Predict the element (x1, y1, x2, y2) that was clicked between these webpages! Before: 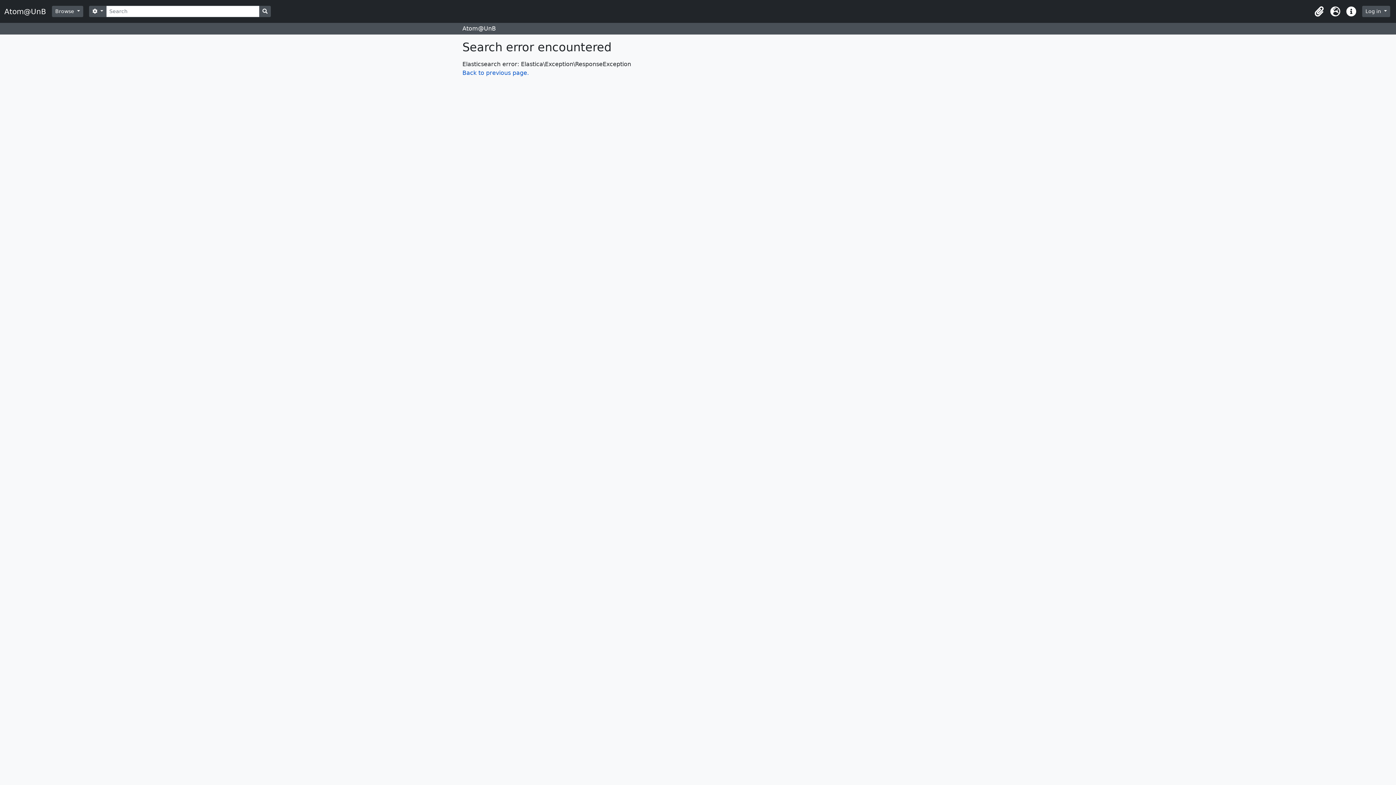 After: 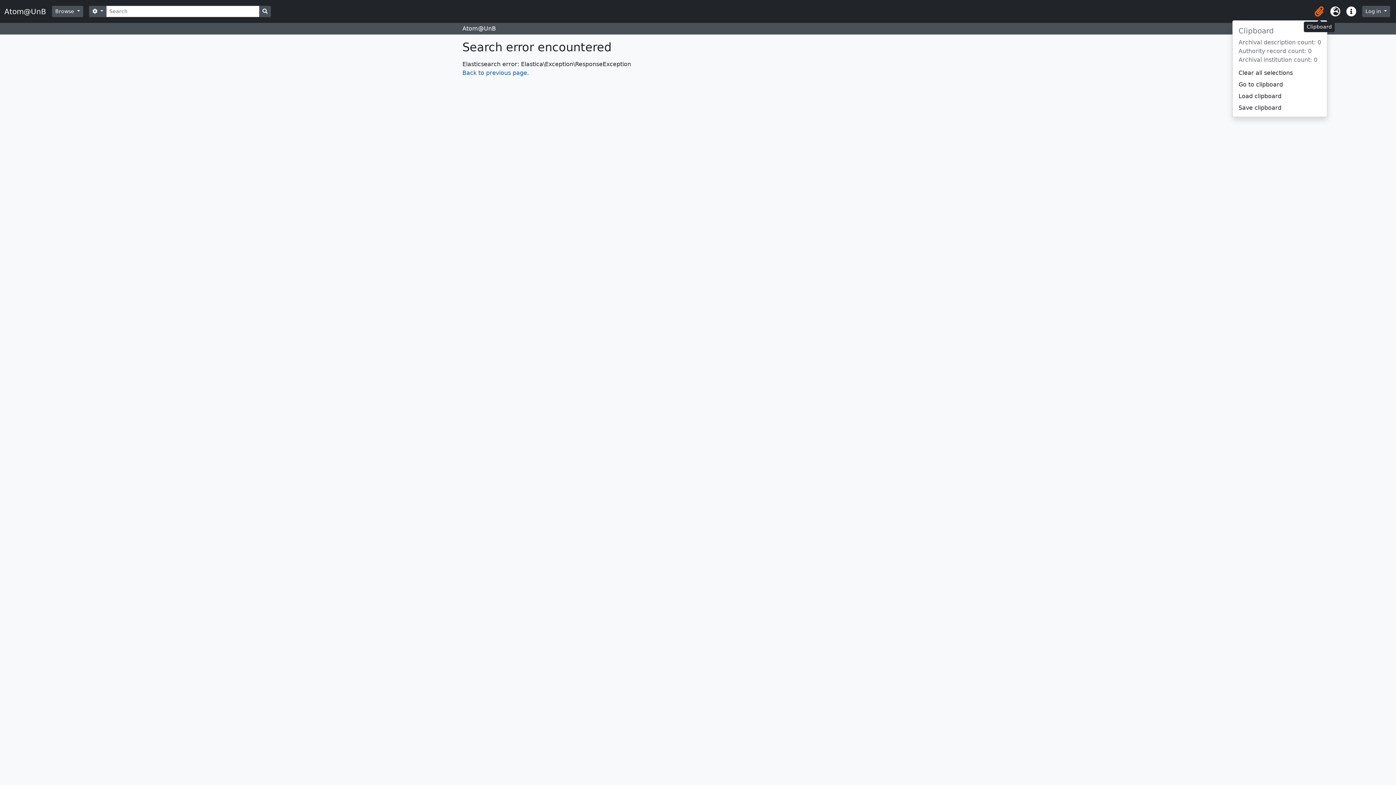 Action: bbox: (1311, 3, 1327, 19) label: Clipboard